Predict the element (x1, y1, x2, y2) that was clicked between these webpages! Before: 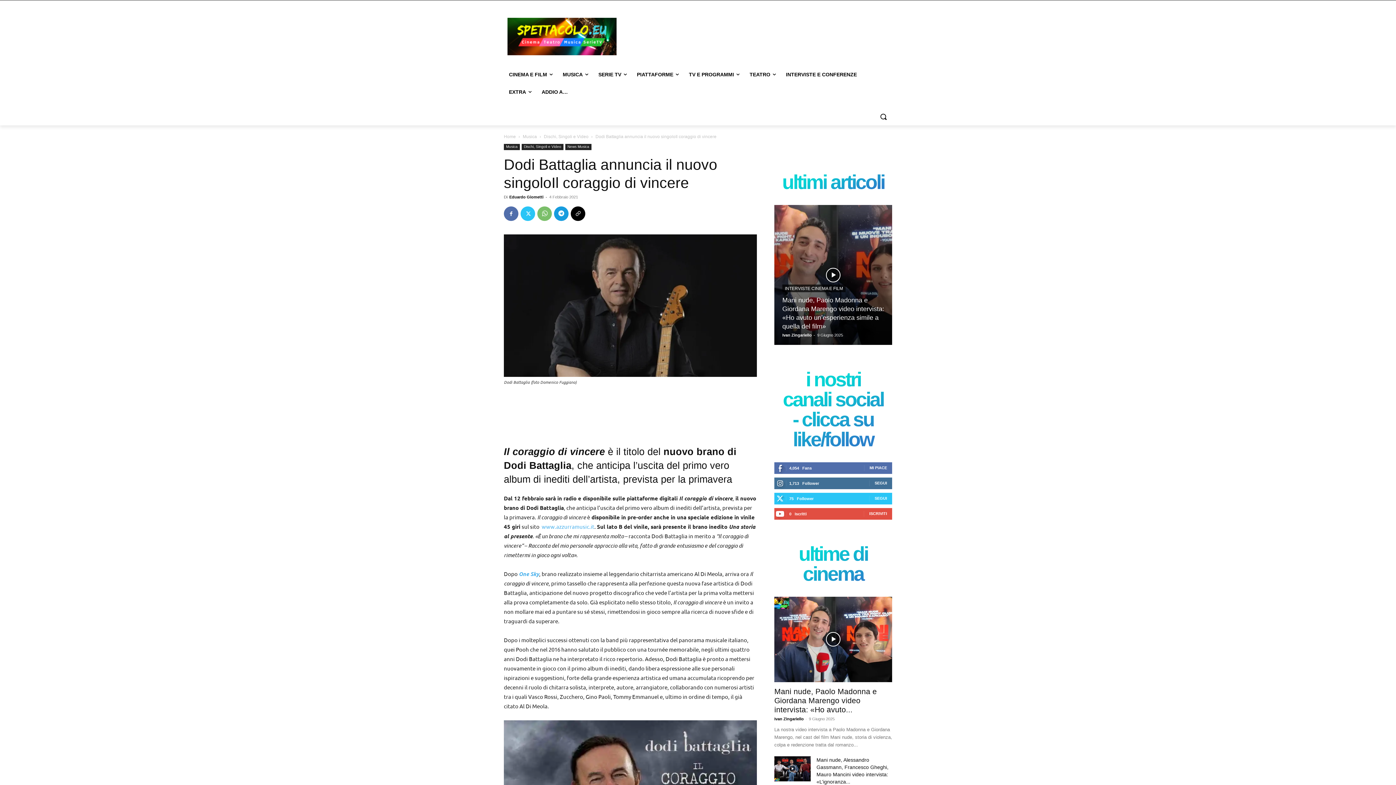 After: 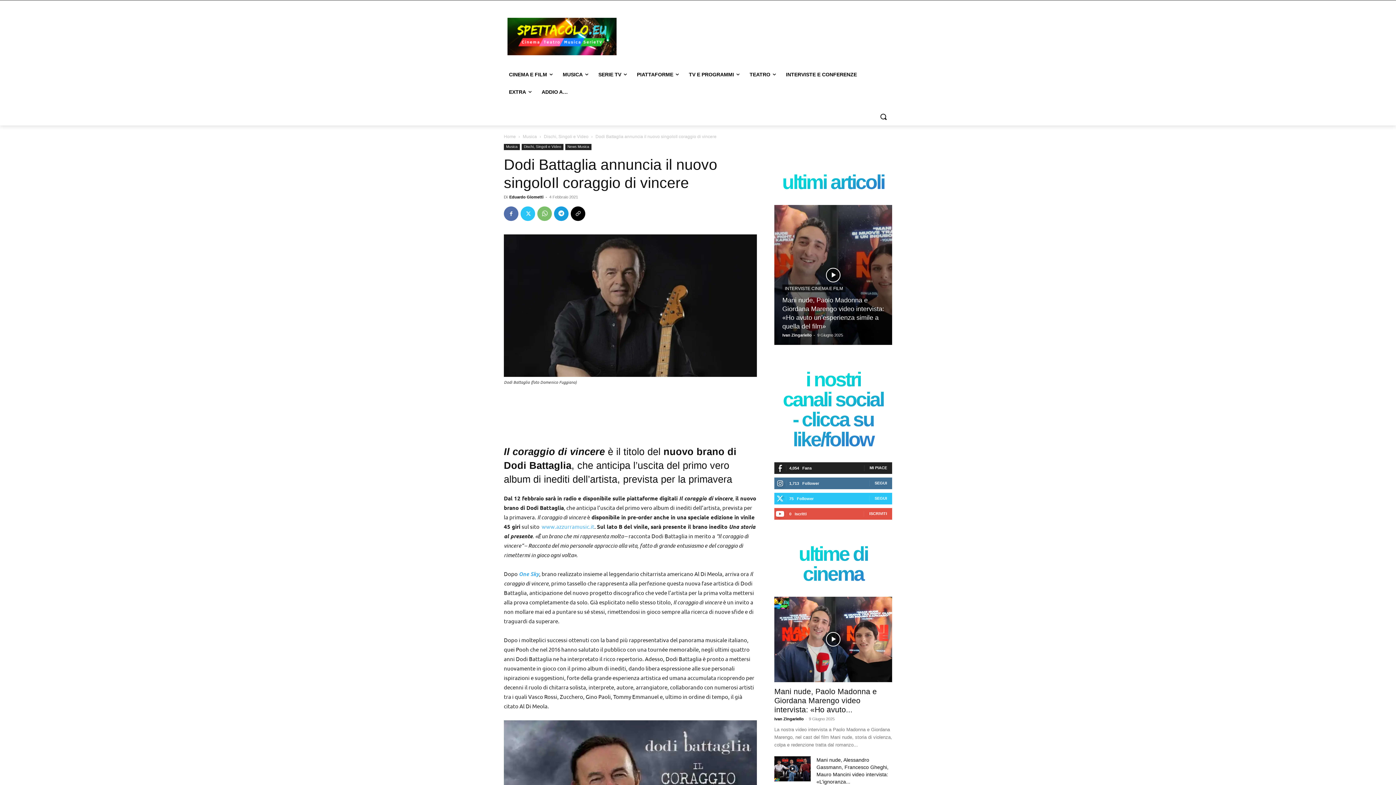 Action: bbox: (869, 465, 887, 470) label: MI PIACE